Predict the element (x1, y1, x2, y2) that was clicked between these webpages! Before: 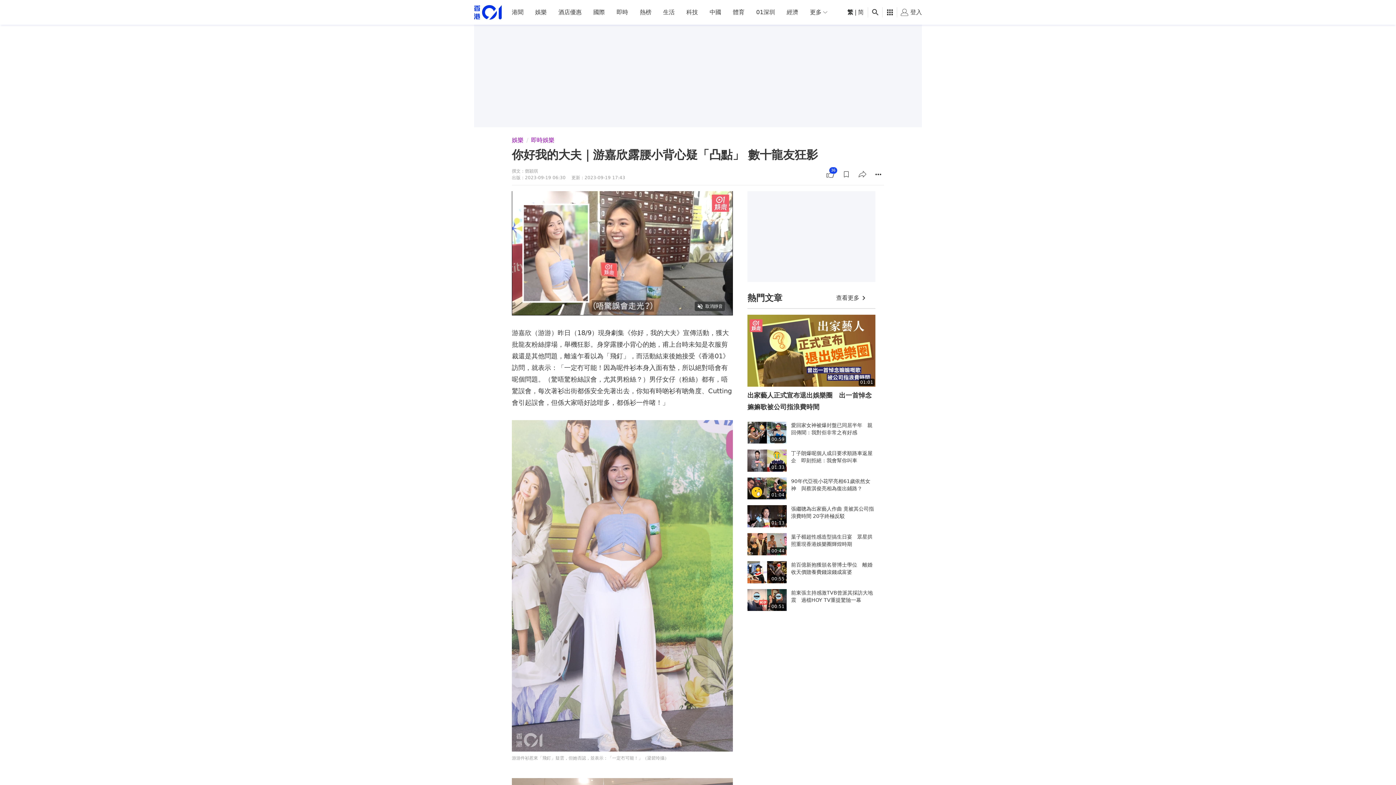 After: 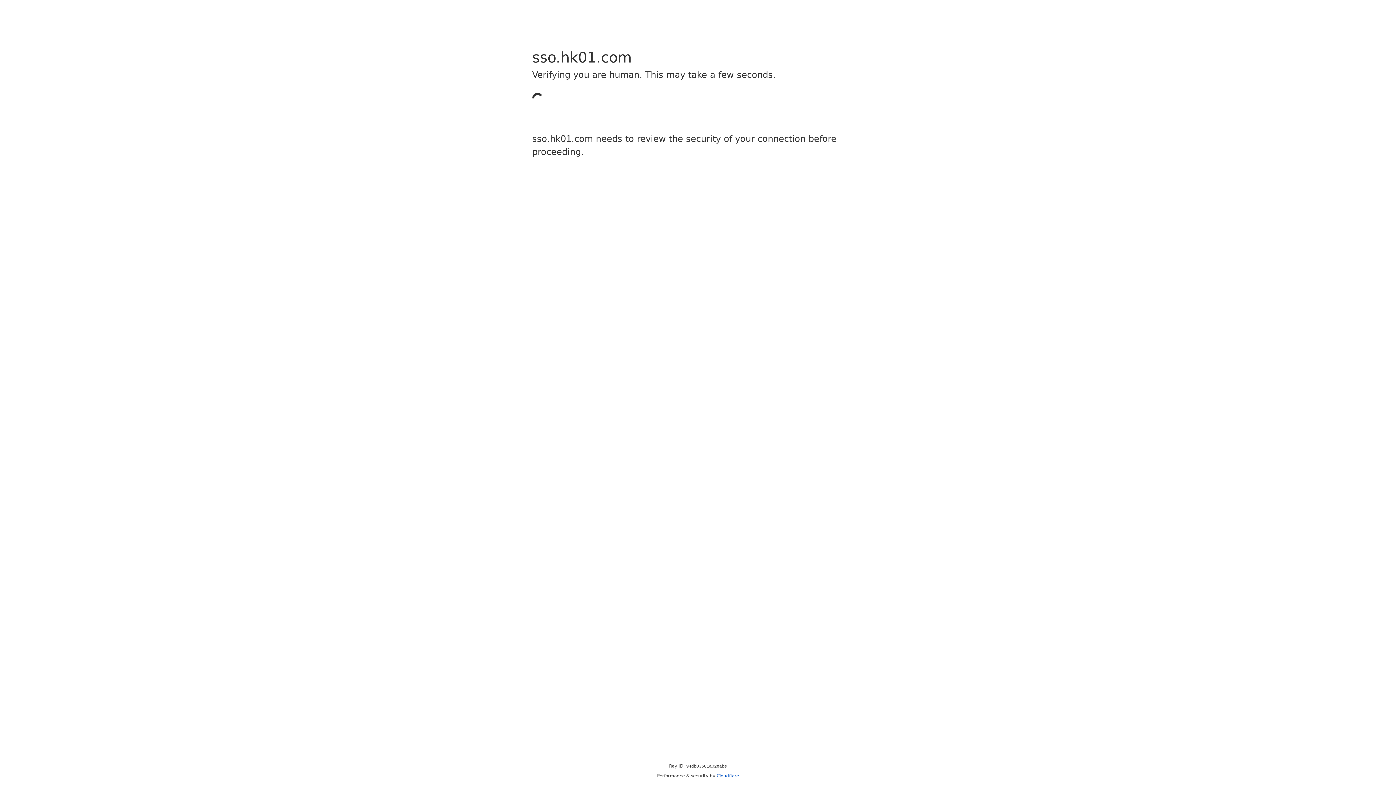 Action: bbox: (840, 168, 852, 180) label: bookmark